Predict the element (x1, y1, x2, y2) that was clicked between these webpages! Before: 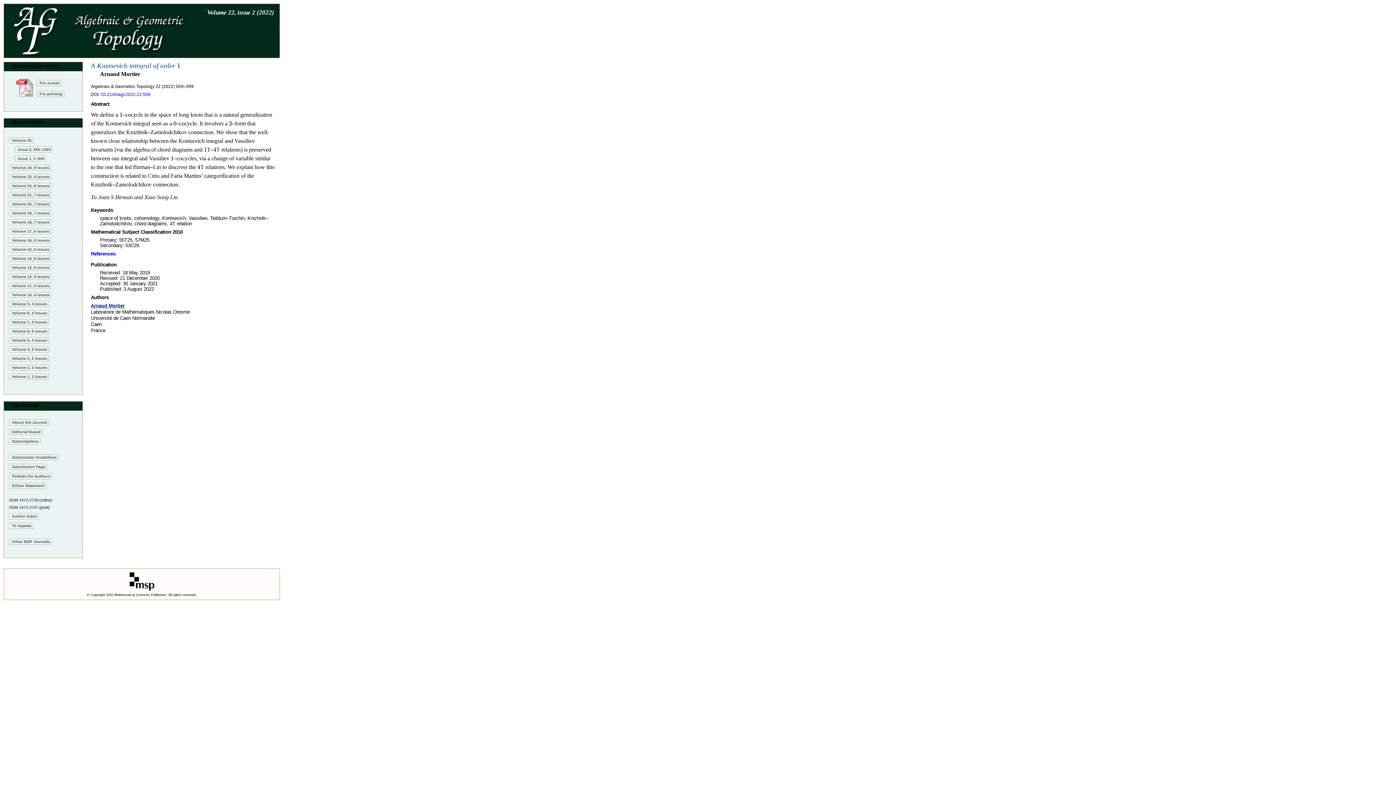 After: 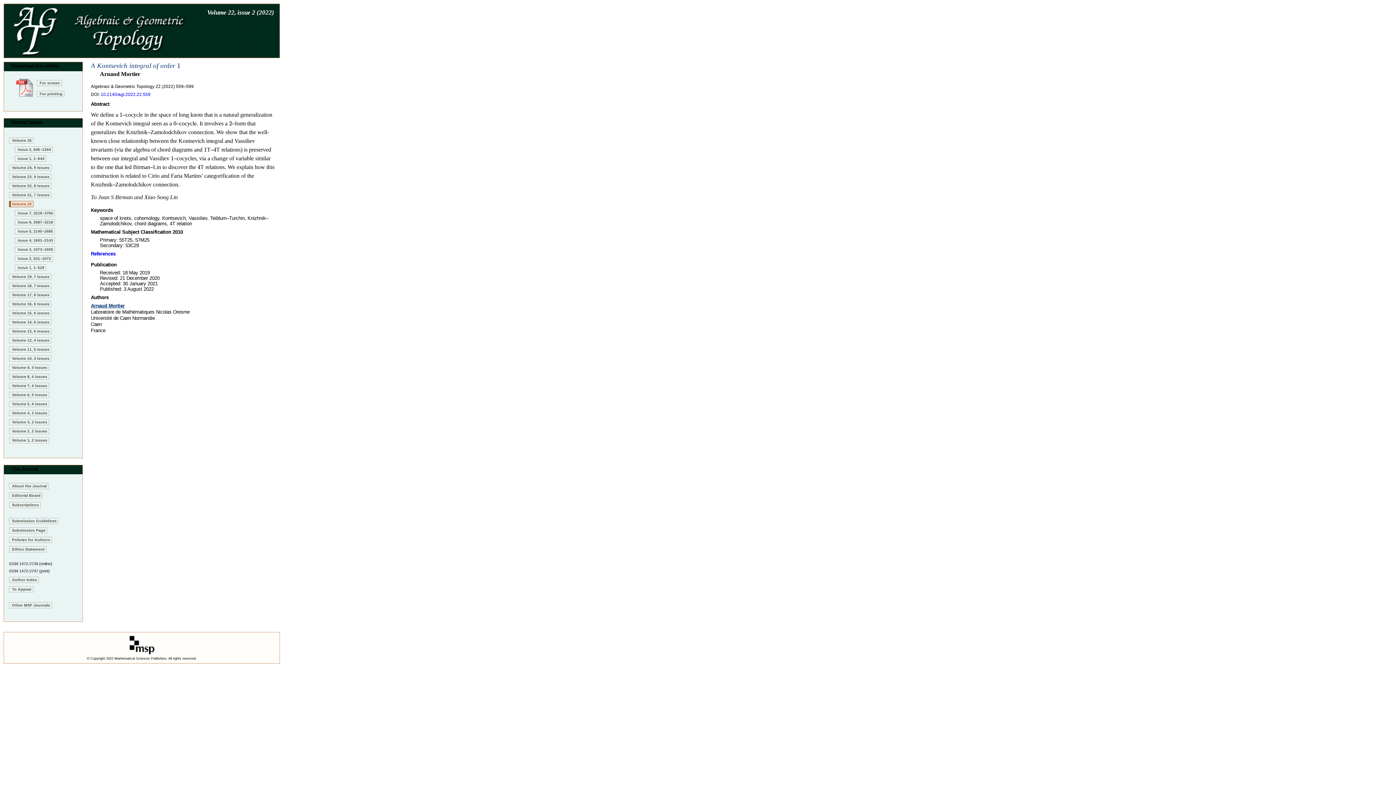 Action: label: Volume 20, 7 issues bbox: (9, 201, 51, 207)